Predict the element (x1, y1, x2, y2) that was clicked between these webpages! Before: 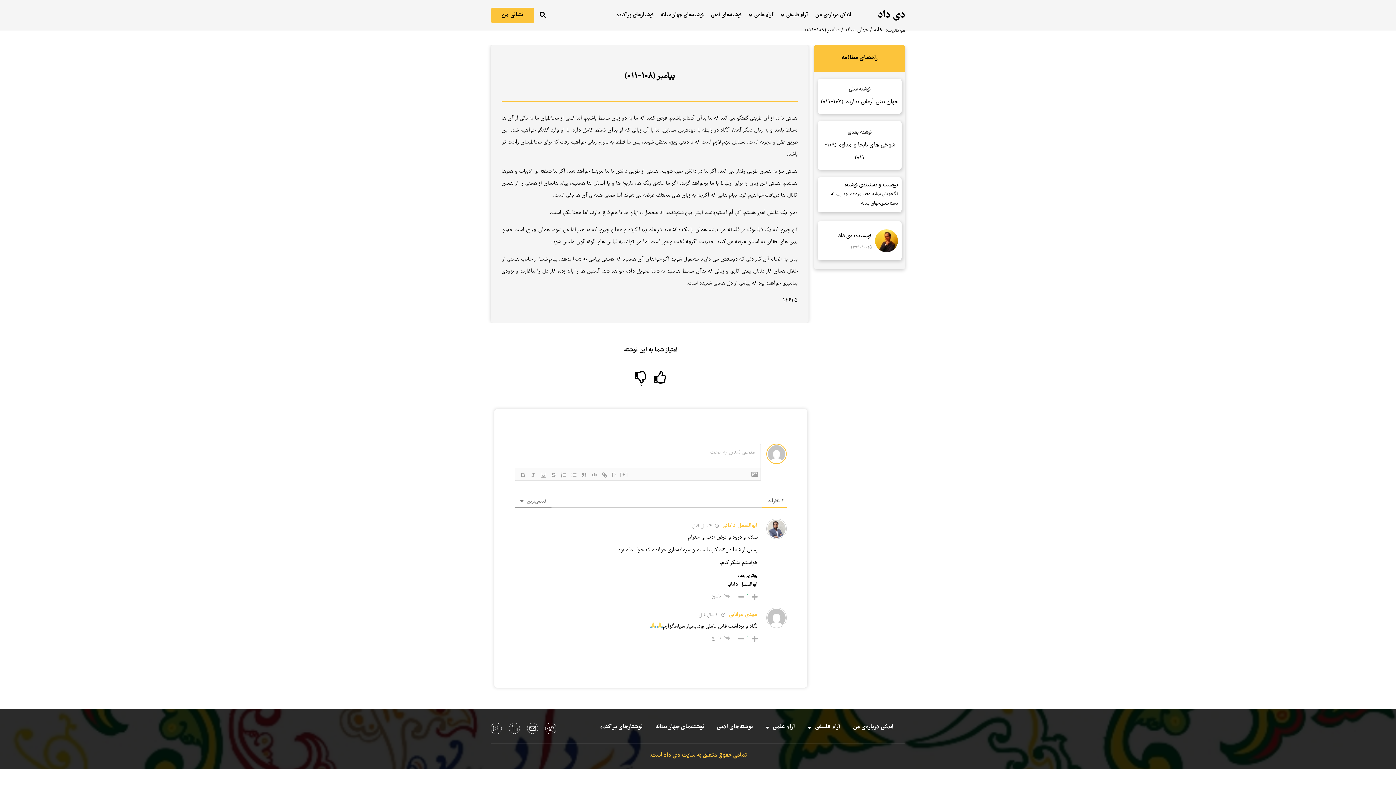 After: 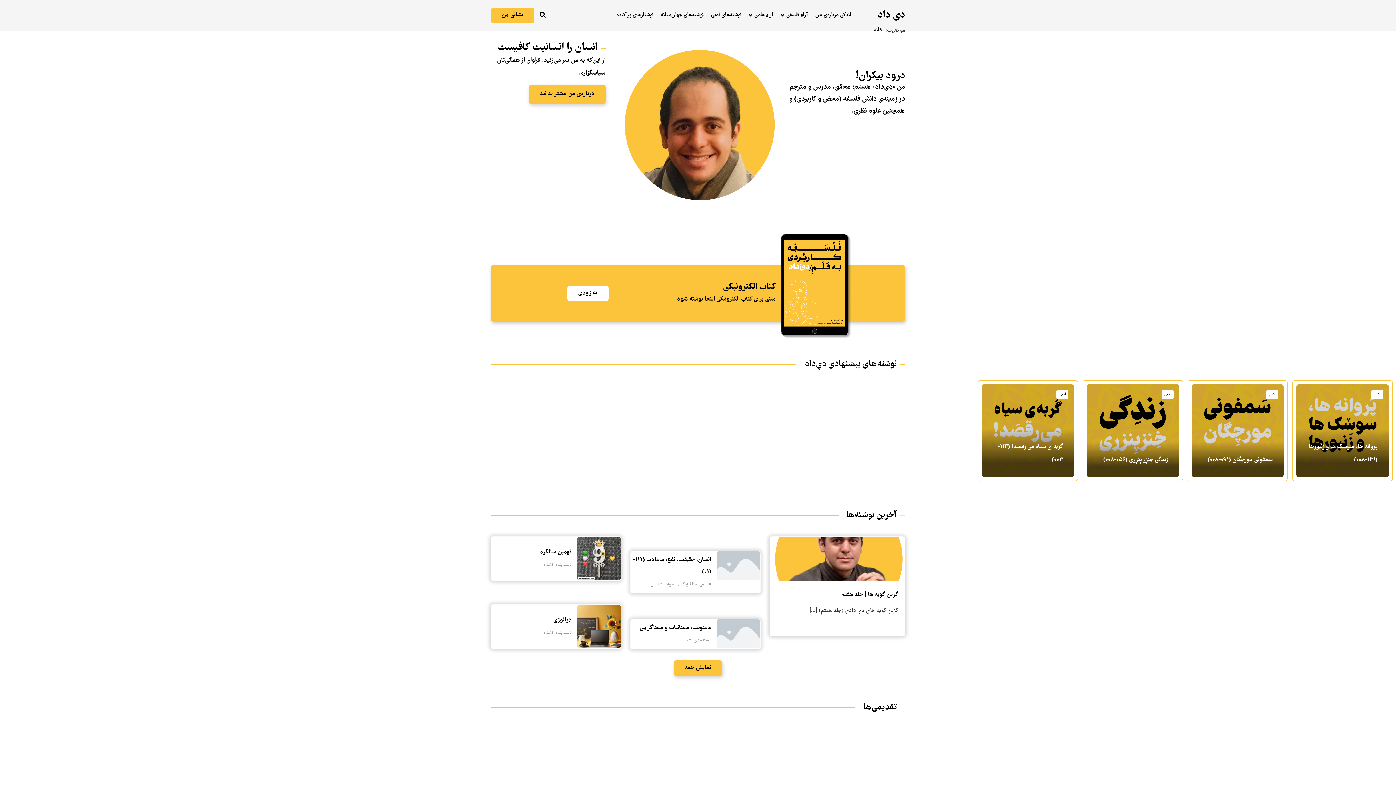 Action: label: دی داد bbox: (878, 7, 905, 22)